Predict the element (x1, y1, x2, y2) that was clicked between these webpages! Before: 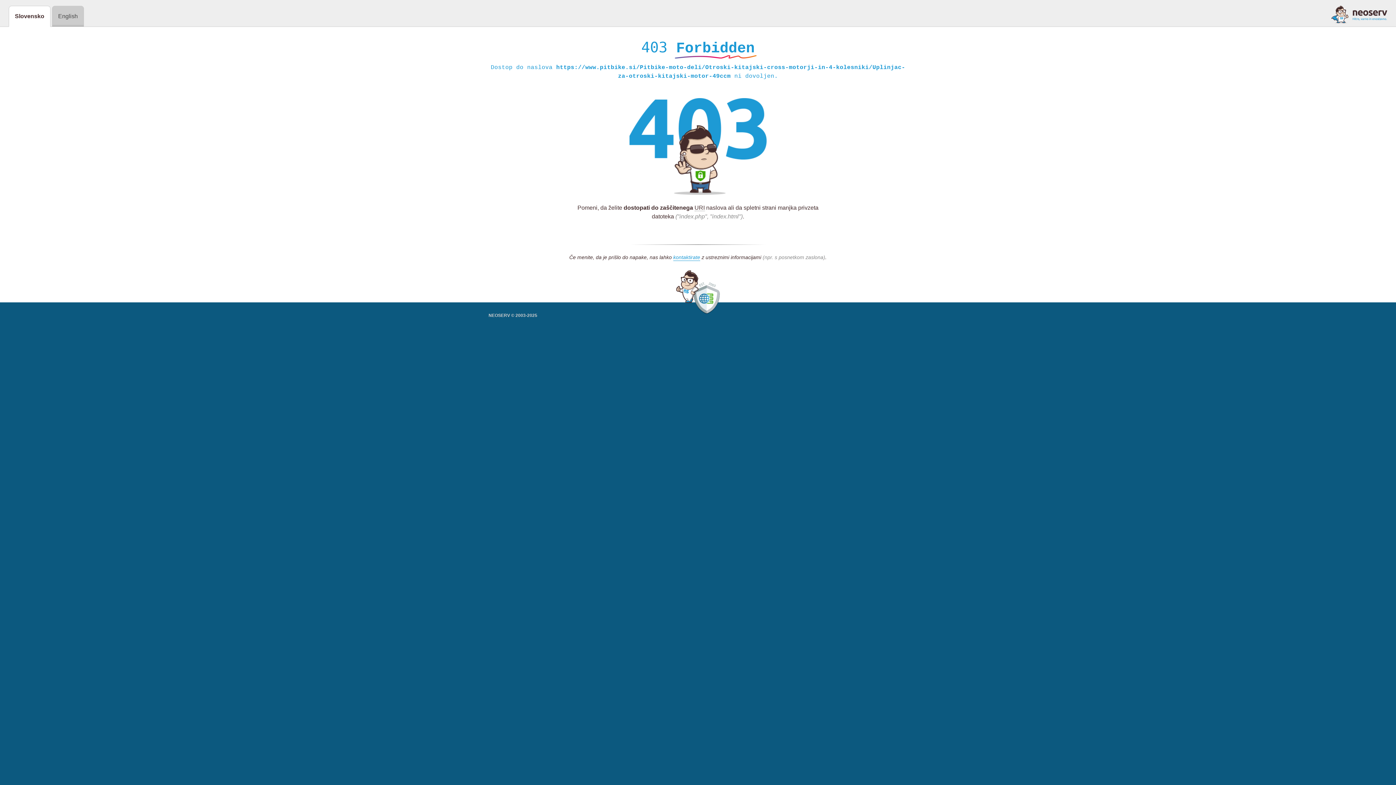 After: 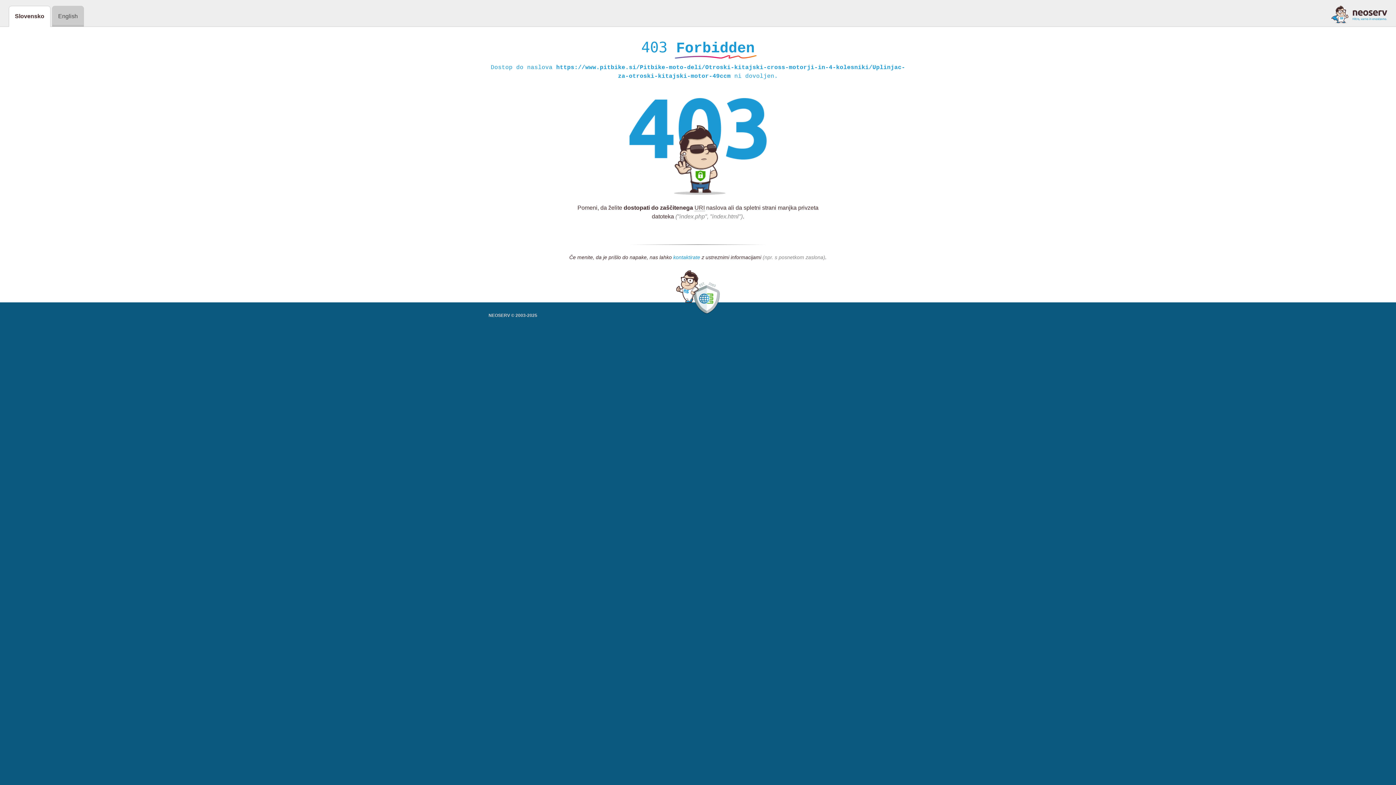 Action: bbox: (673, 254, 700, 261) label: kontaktirate